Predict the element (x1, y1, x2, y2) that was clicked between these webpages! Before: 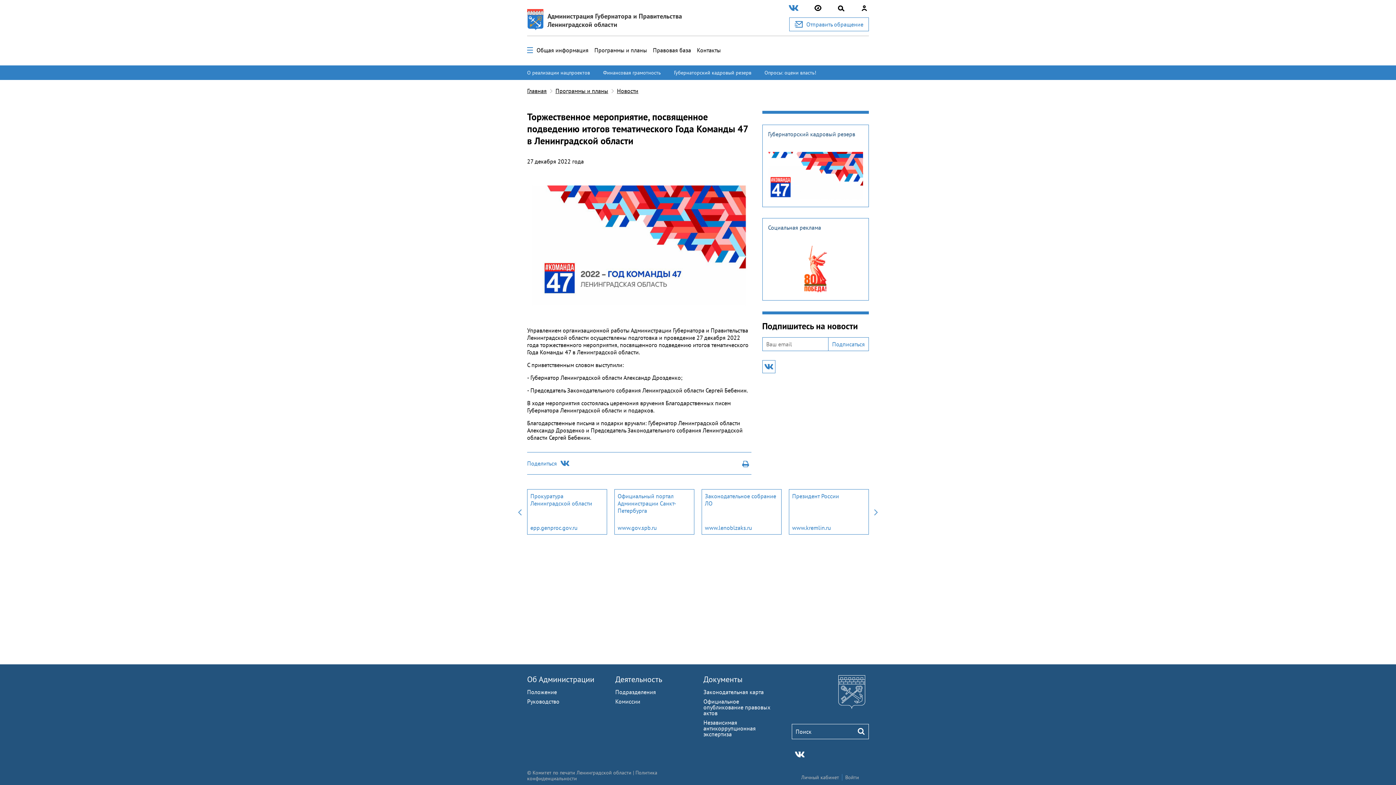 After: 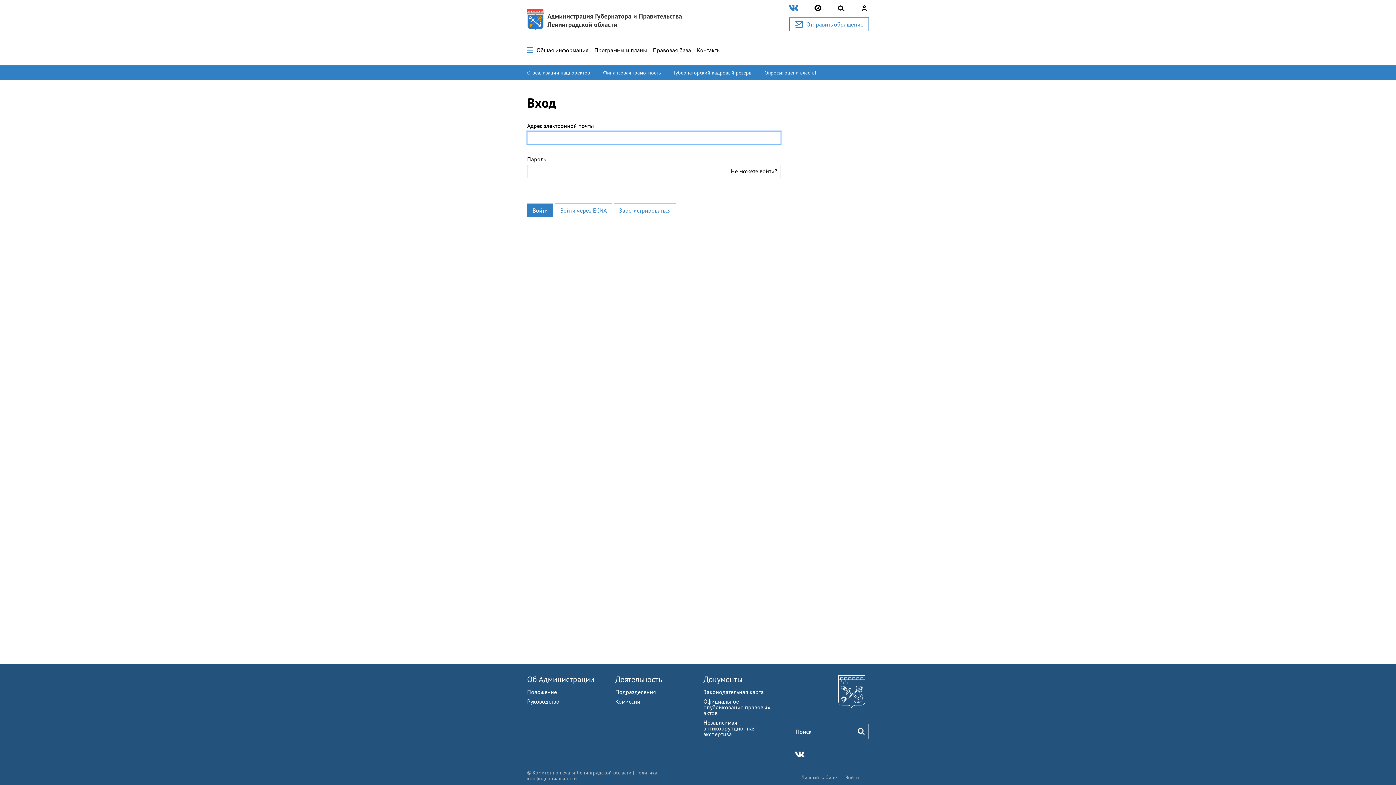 Action: label: Войти bbox: (845, 774, 859, 781)